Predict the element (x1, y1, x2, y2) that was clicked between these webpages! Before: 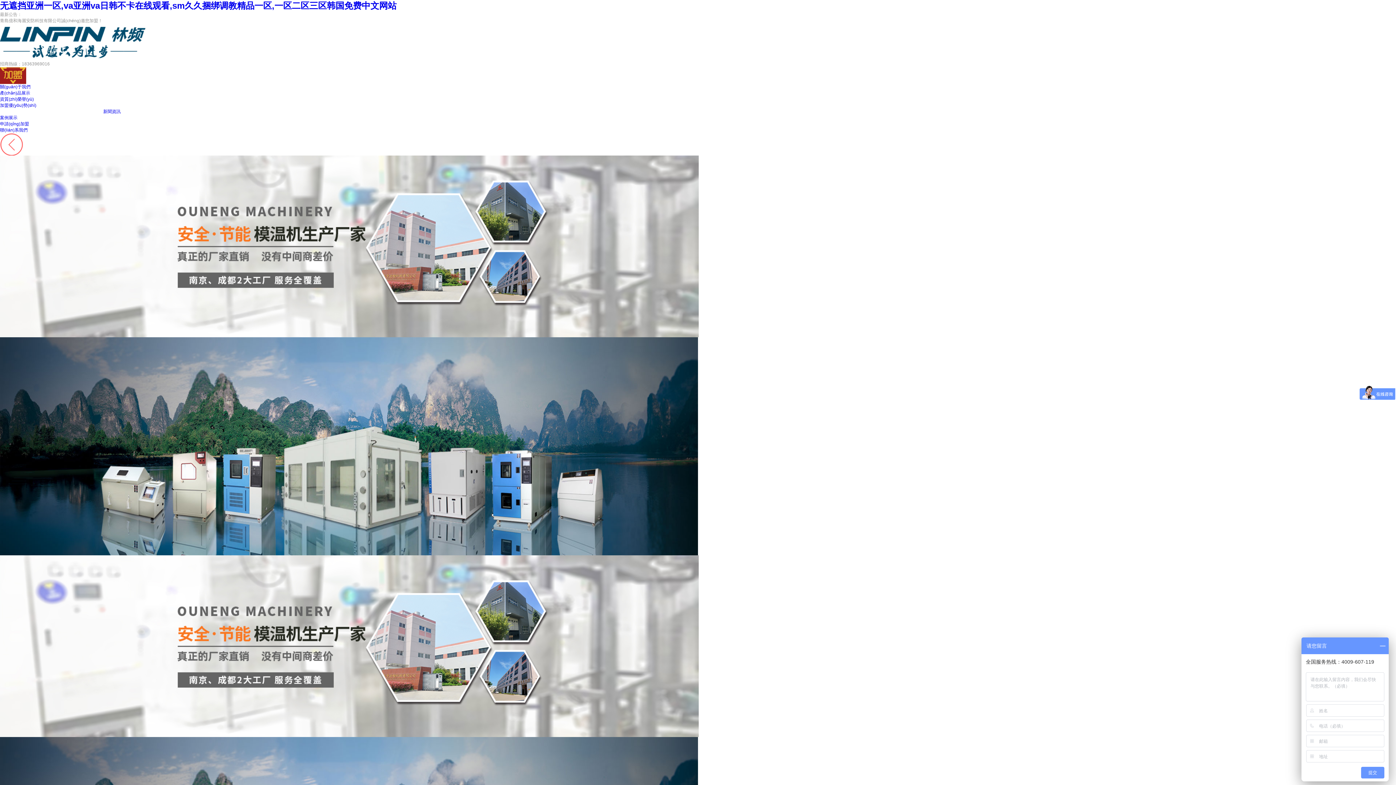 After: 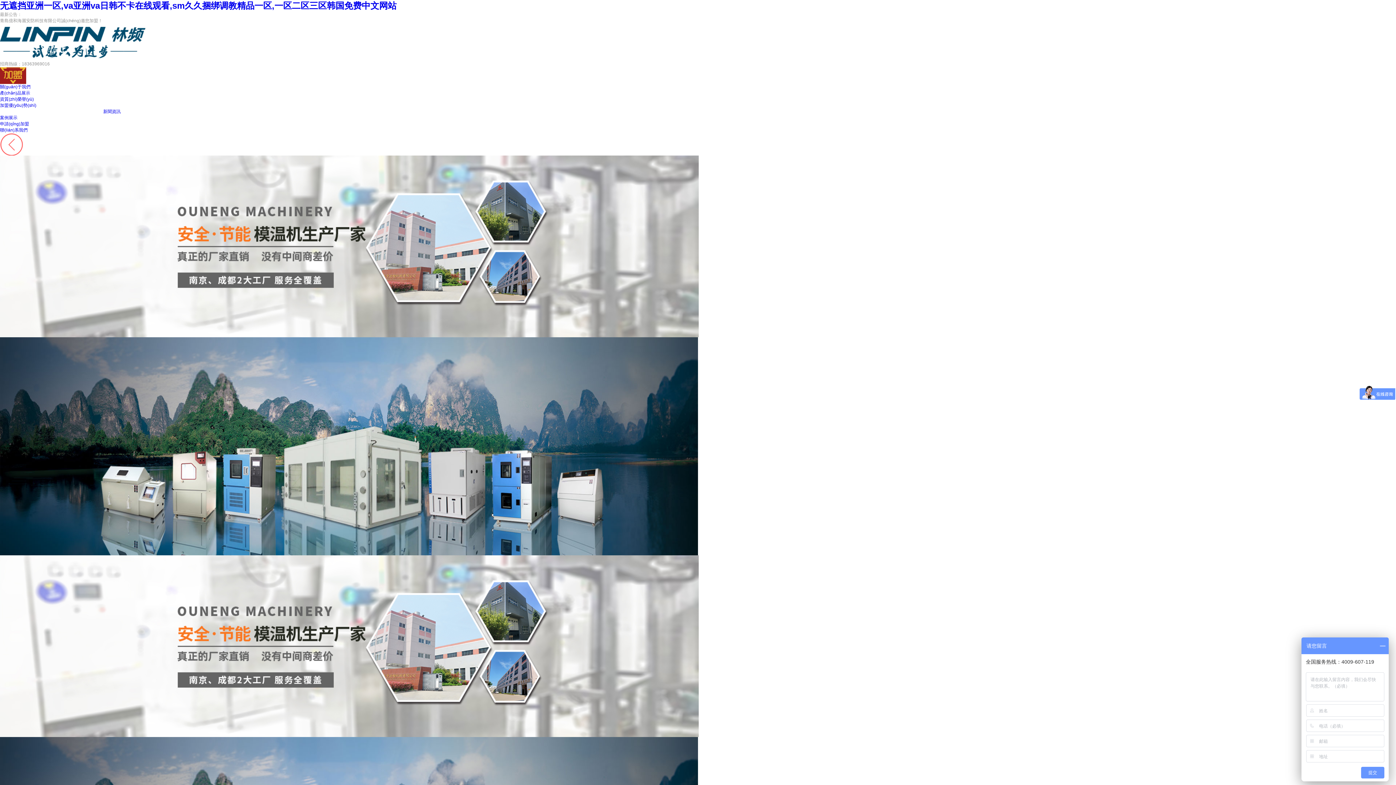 Action: bbox: (0, 155, 698, 160)